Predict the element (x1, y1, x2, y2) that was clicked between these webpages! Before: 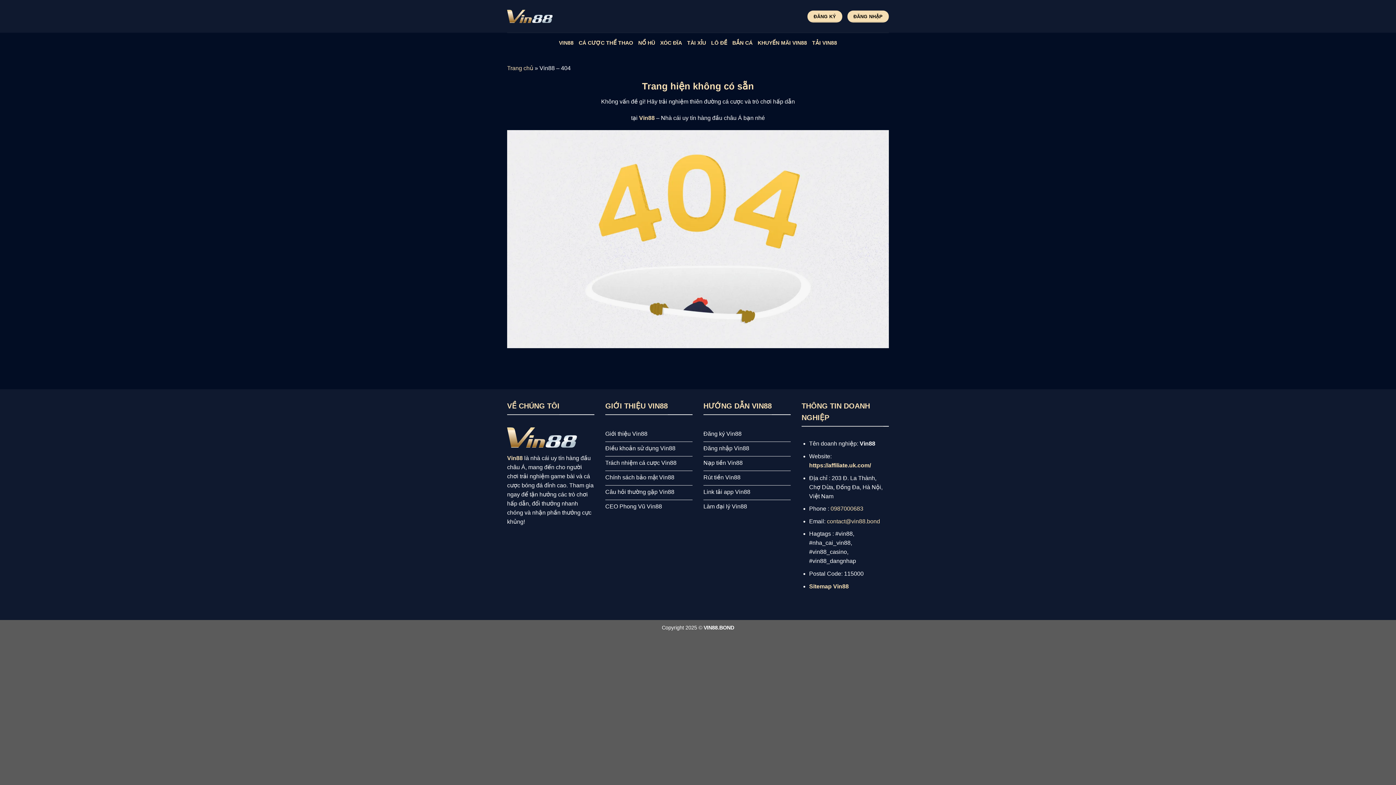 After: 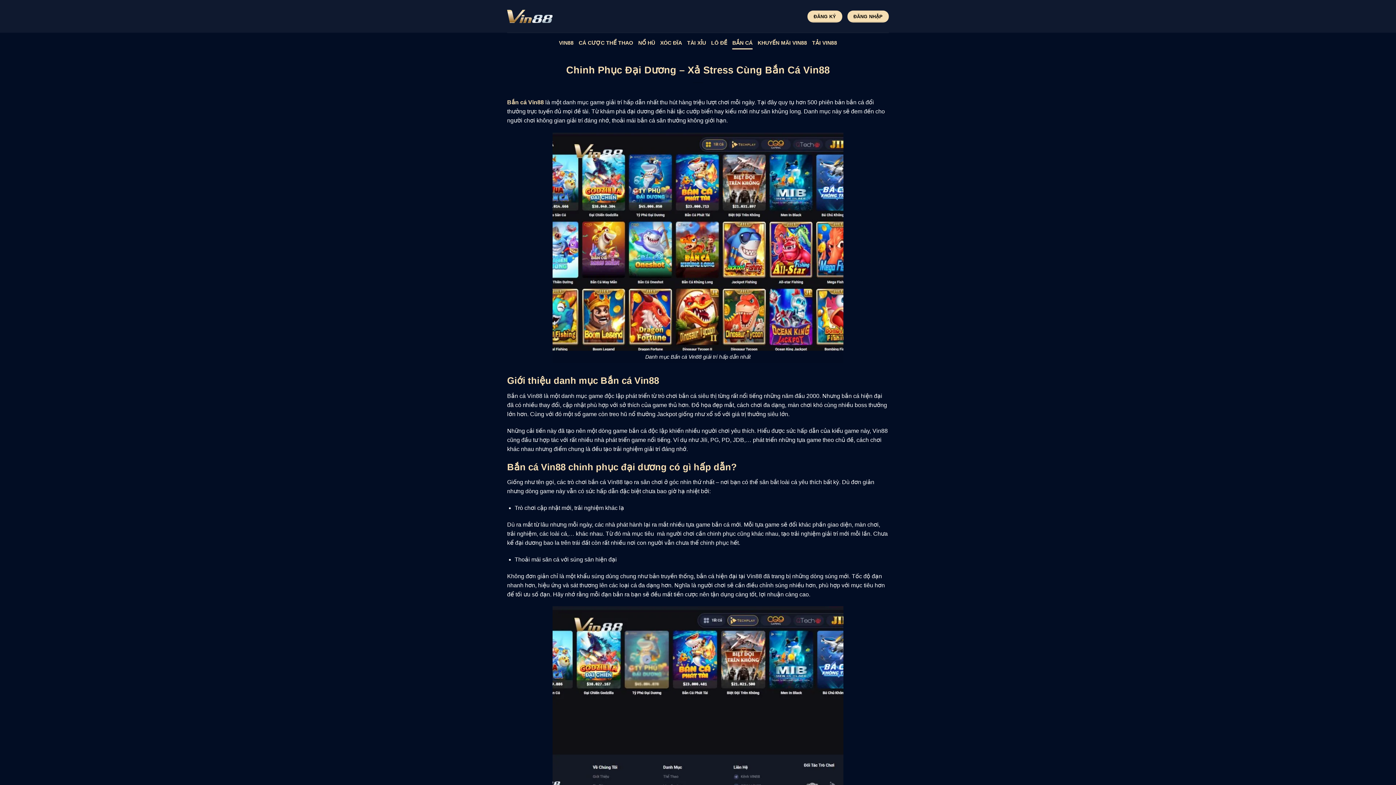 Action: label: BẮN CÁ bbox: (732, 36, 752, 49)